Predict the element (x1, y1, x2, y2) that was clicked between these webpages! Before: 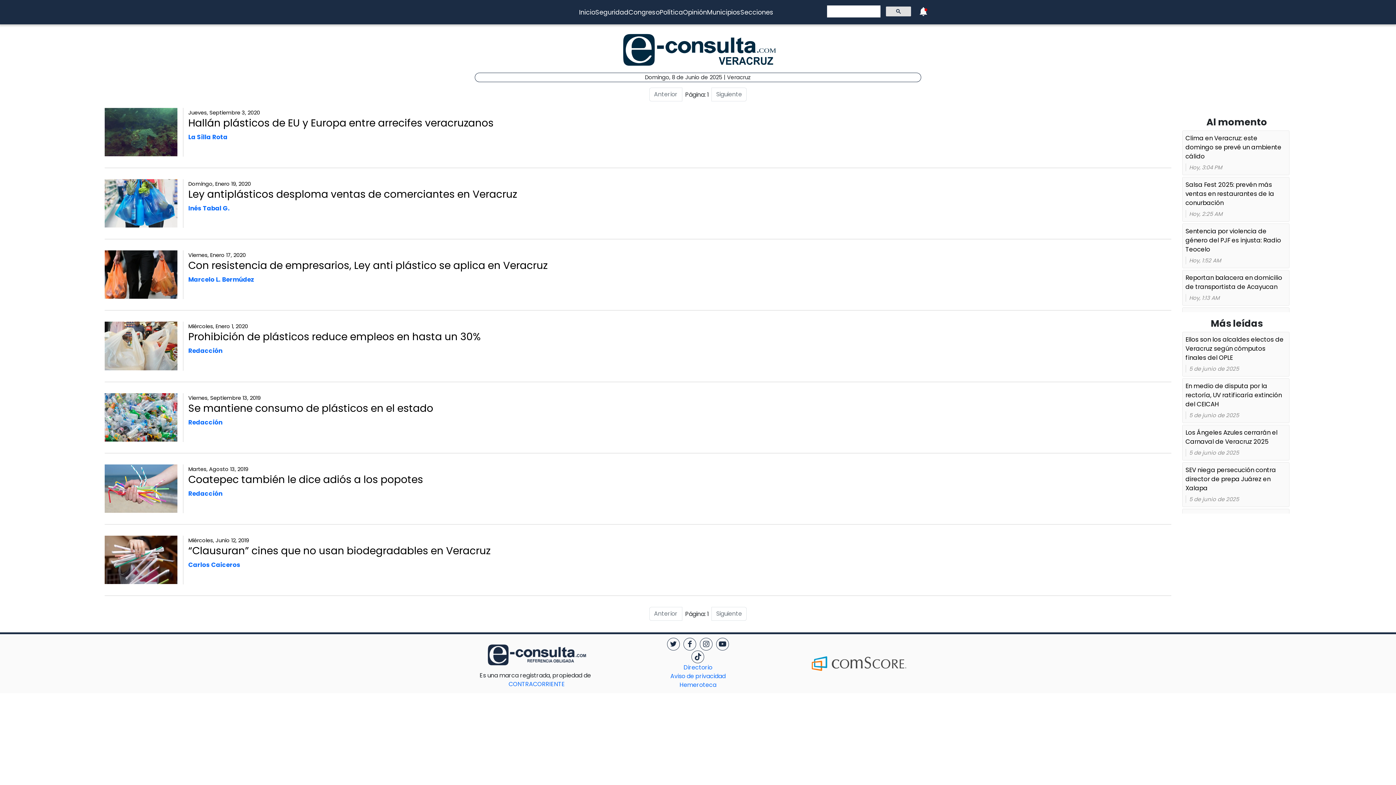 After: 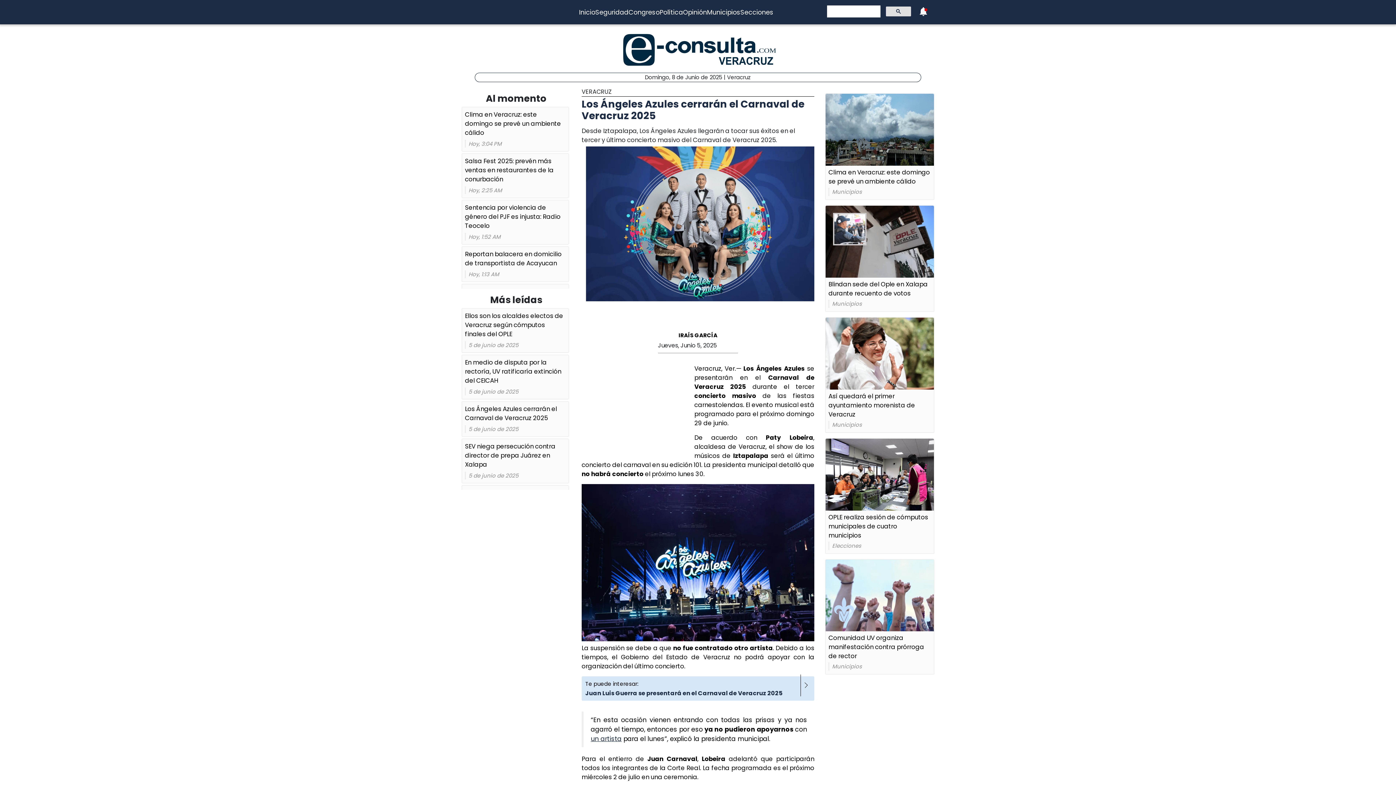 Action: bbox: (1182, 425, 1291, 460) label: Los Ángeles Azules cerrarán el Carnaval de Veracruz 2025

5 de junio de 2025